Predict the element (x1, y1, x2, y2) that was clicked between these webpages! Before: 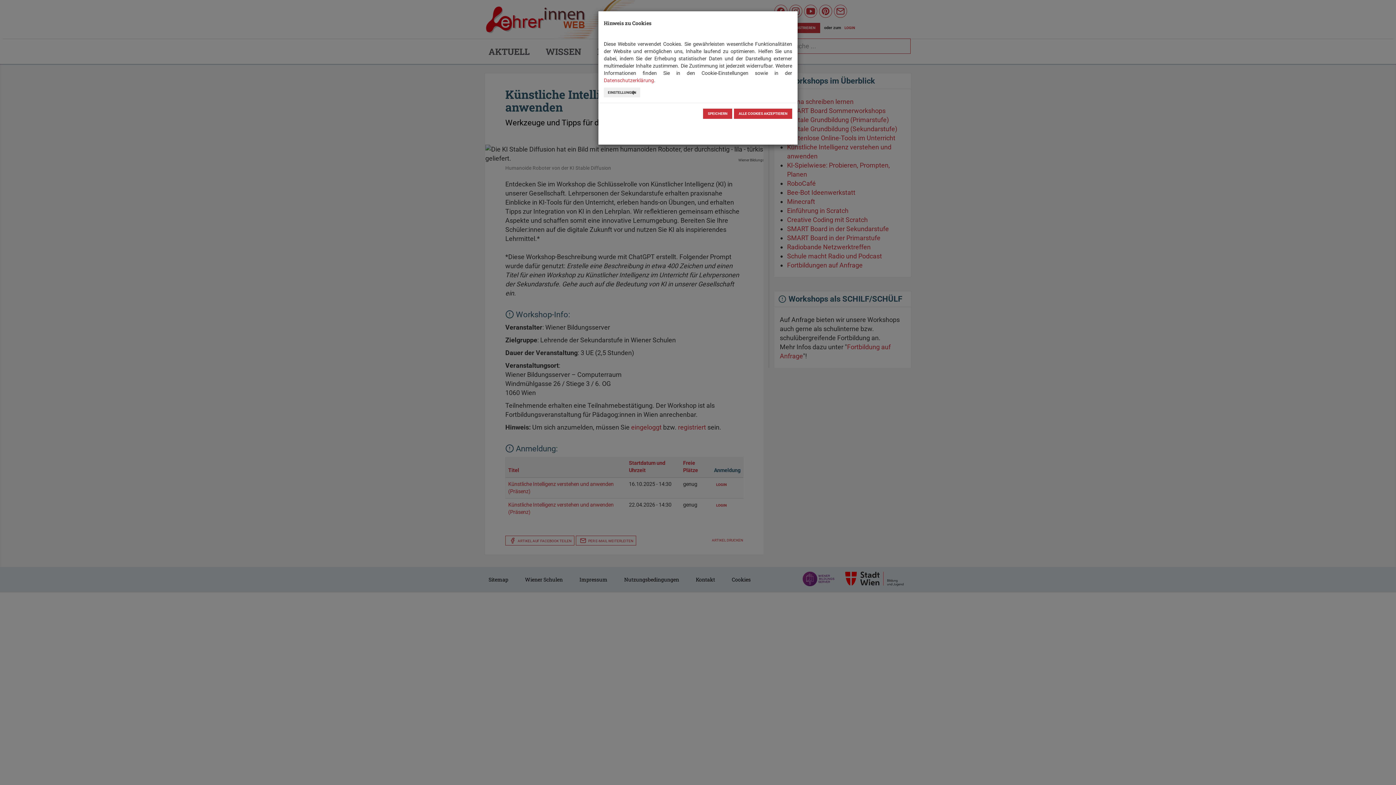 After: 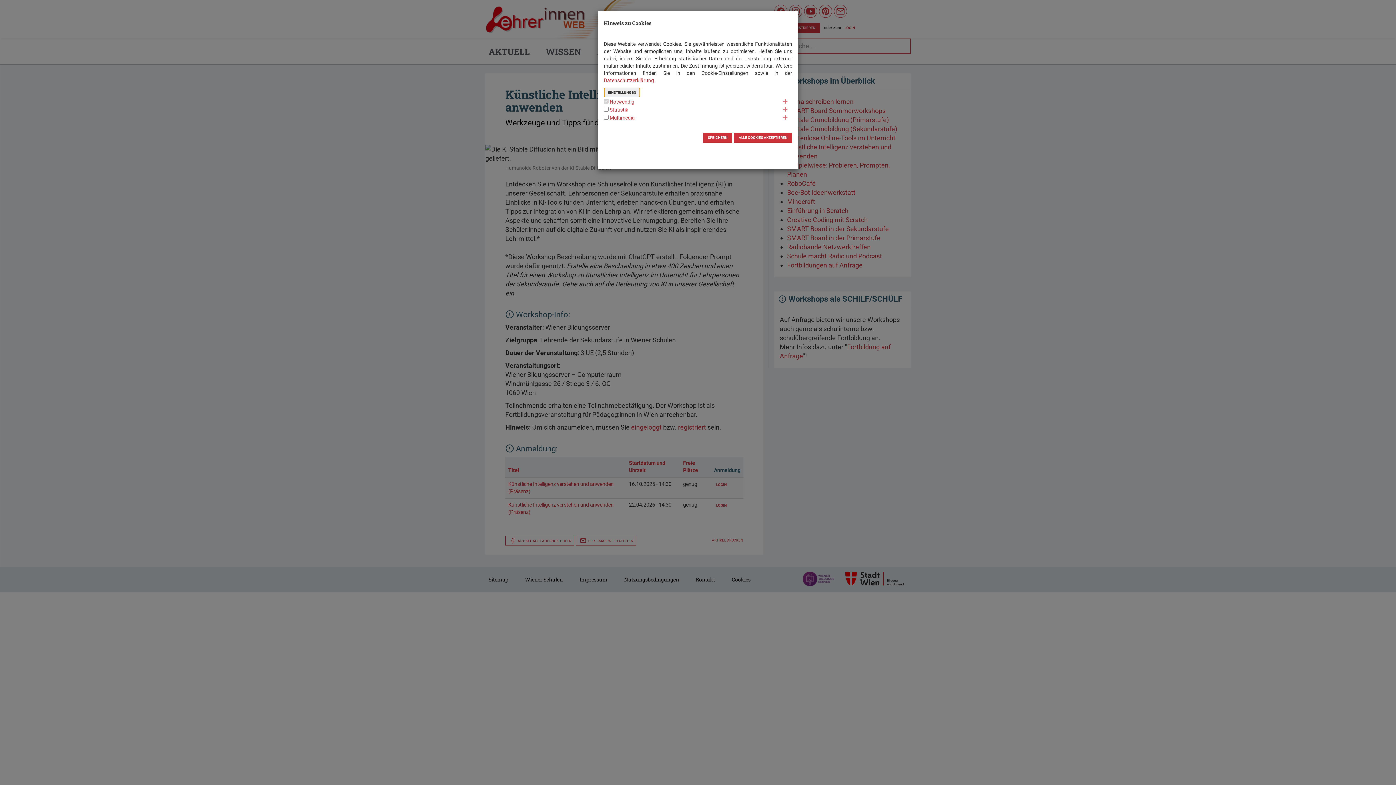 Action: label: EINSTELLUNGEN bbox: (604, 87, 640, 97)